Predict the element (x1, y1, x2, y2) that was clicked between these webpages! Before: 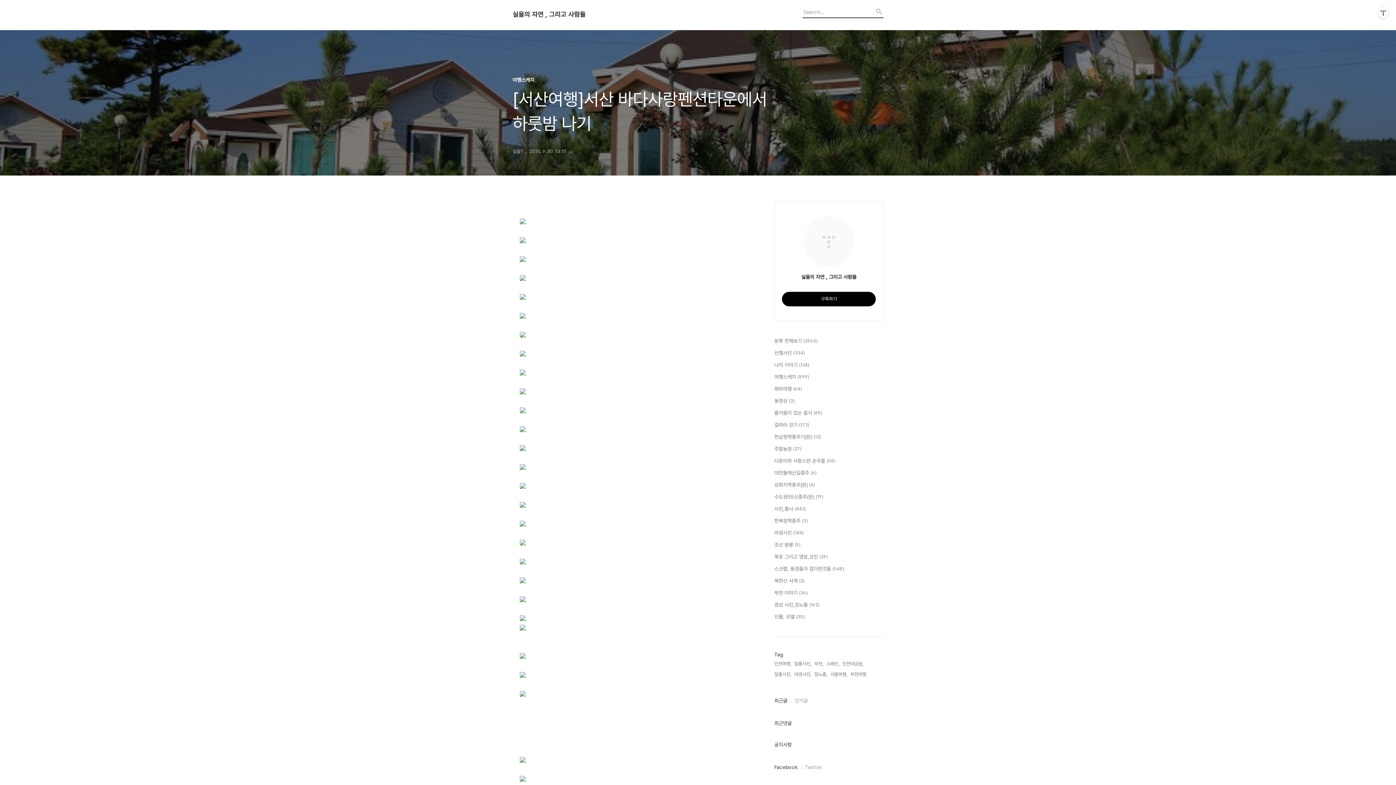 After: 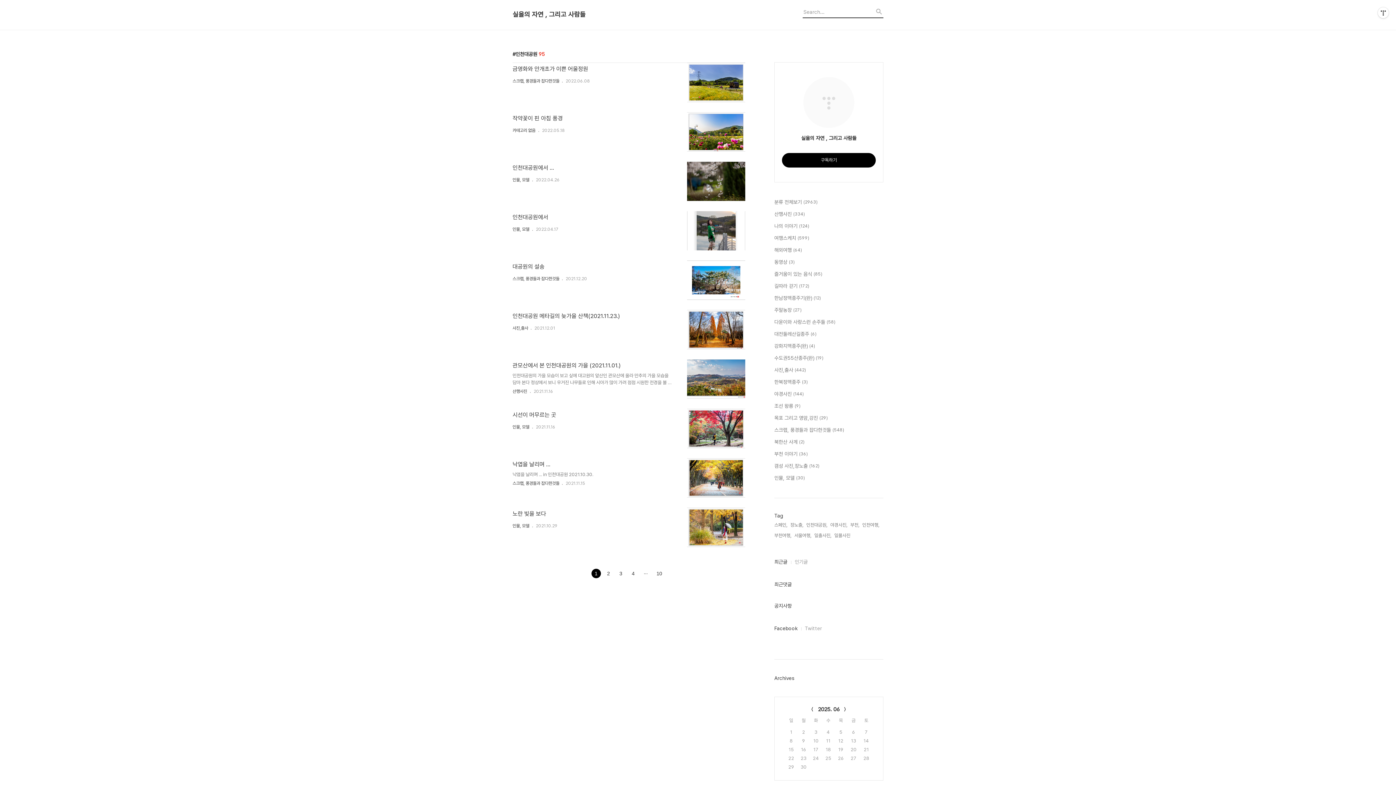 Action: bbox: (842, 660, 863, 668) label: 인천대공원,